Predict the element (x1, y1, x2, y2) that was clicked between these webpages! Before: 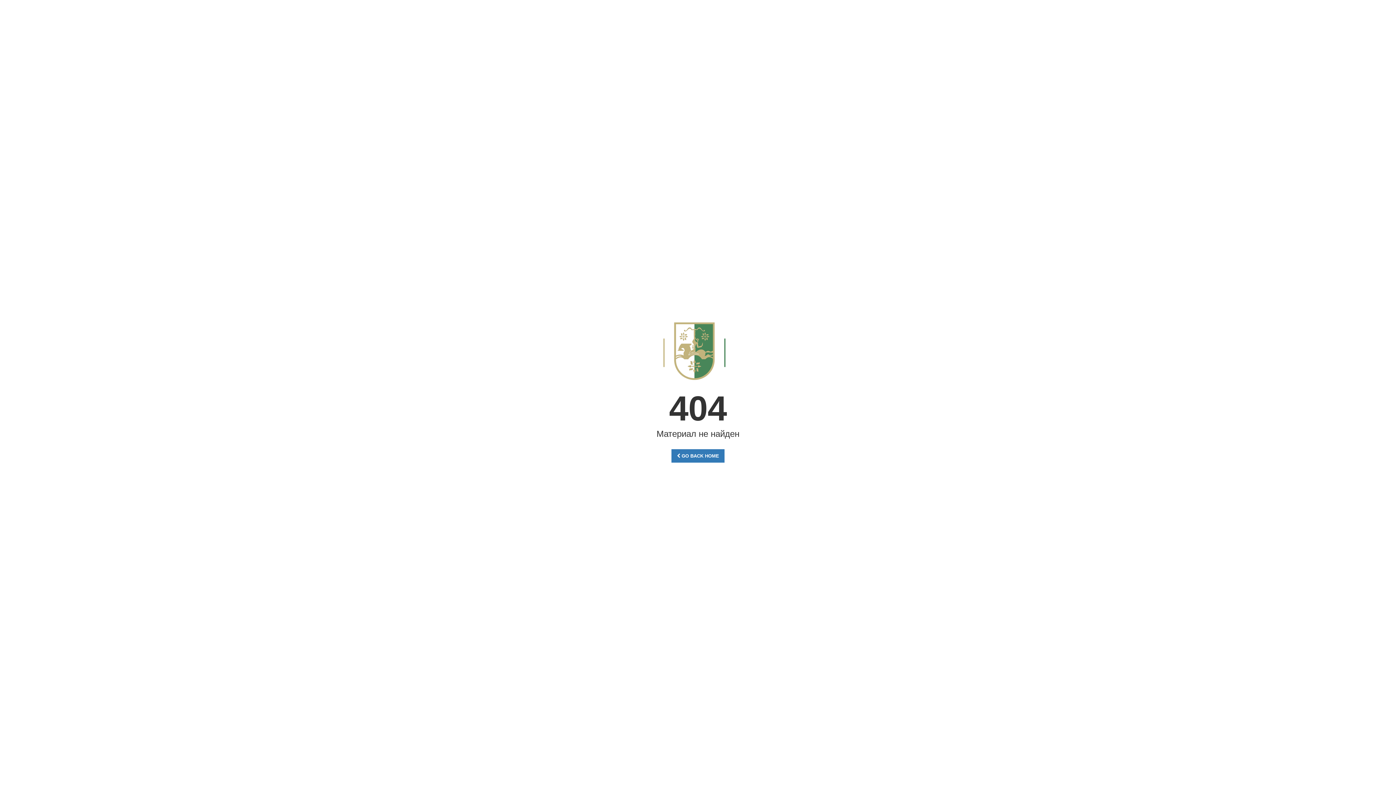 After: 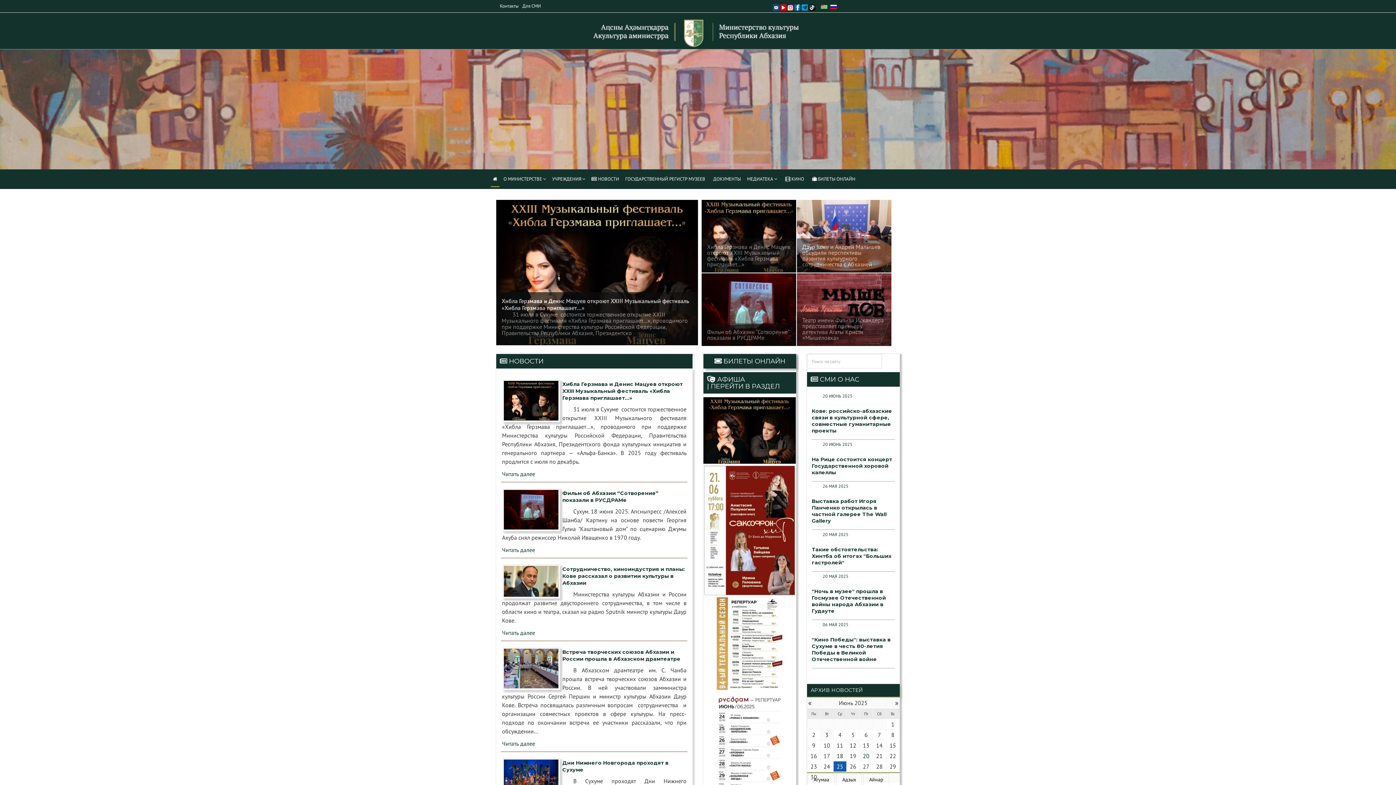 Action: bbox: (671, 449, 724, 462) label:  GO BACK HOME